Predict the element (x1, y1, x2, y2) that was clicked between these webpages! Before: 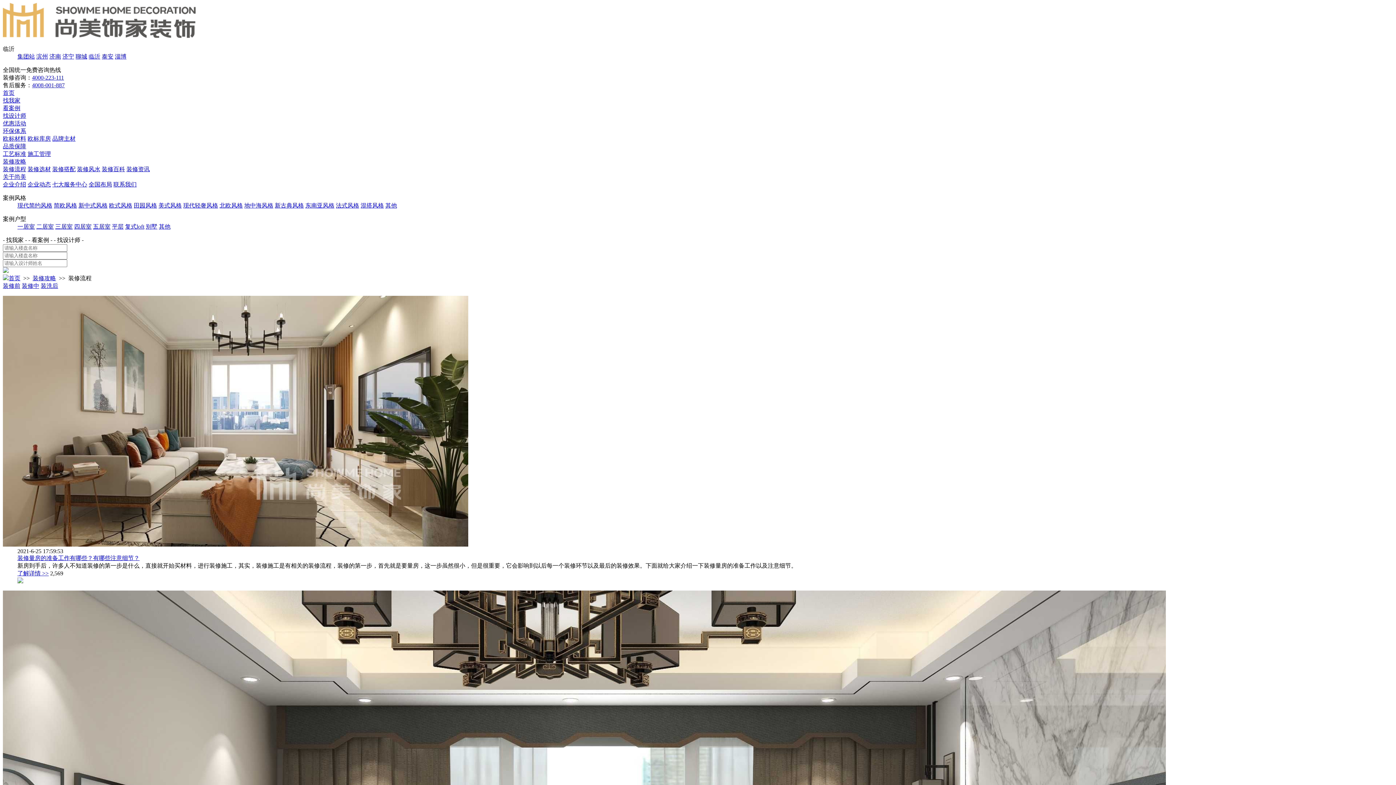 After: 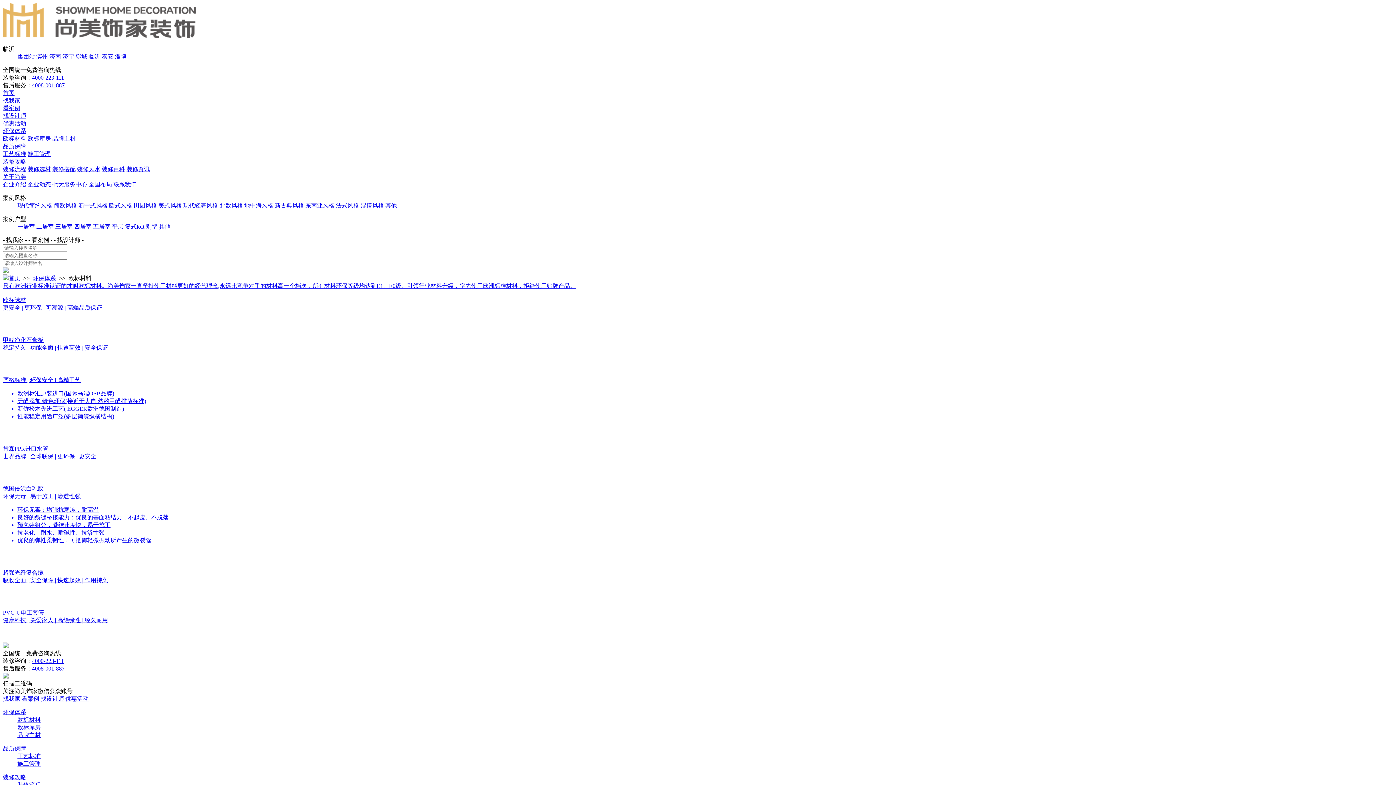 Action: bbox: (2, 135, 26, 141) label: 欧标材料